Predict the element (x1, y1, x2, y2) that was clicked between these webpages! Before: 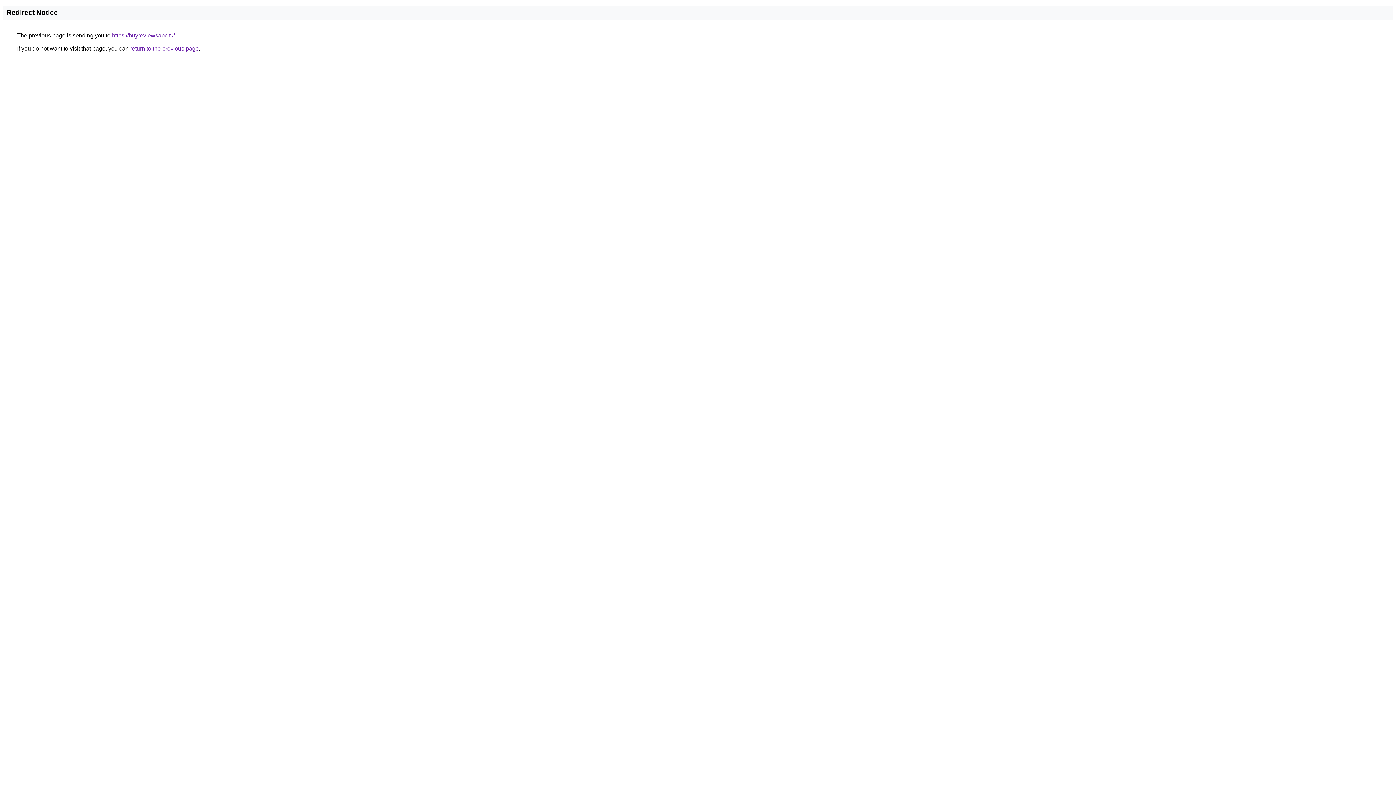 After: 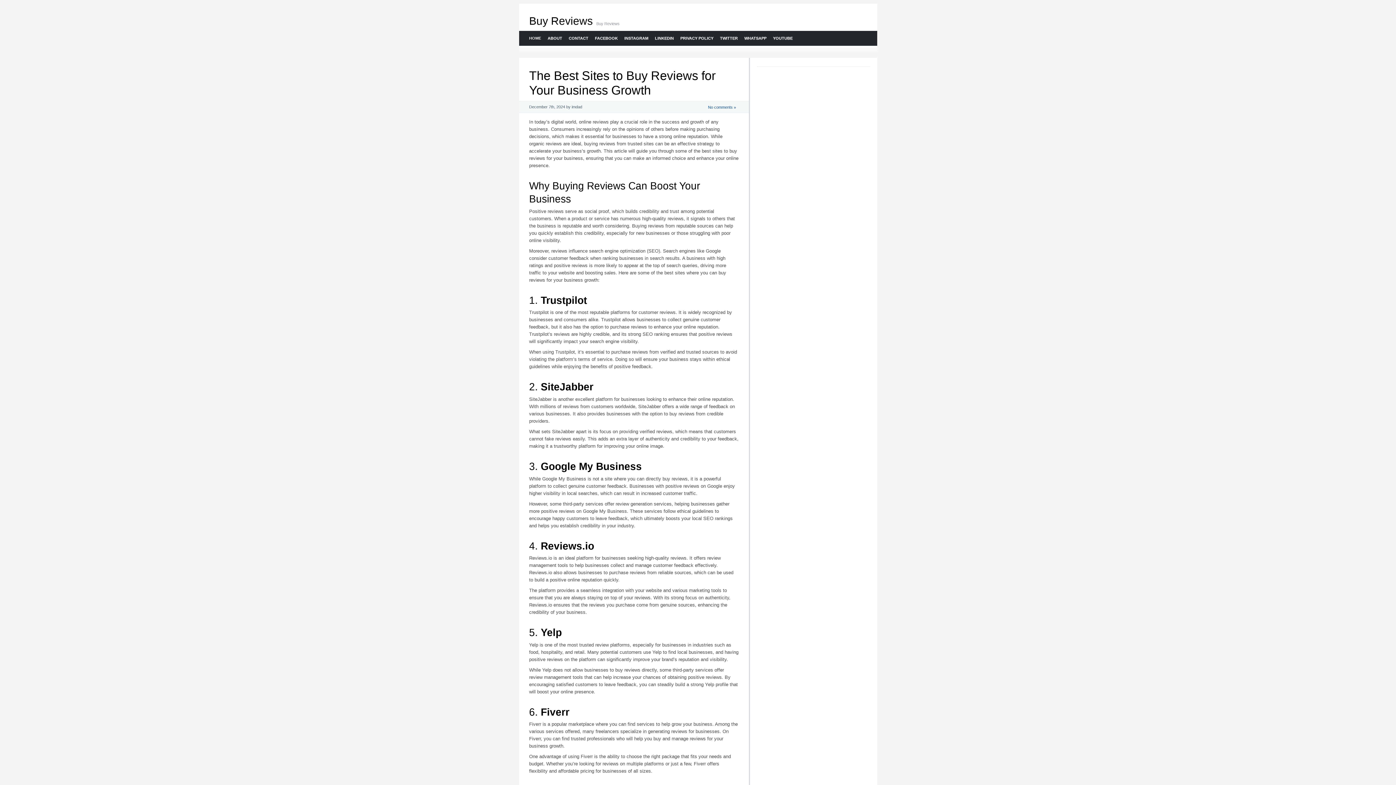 Action: label: https://buyreviewsabc.tk/ bbox: (112, 32, 174, 38)